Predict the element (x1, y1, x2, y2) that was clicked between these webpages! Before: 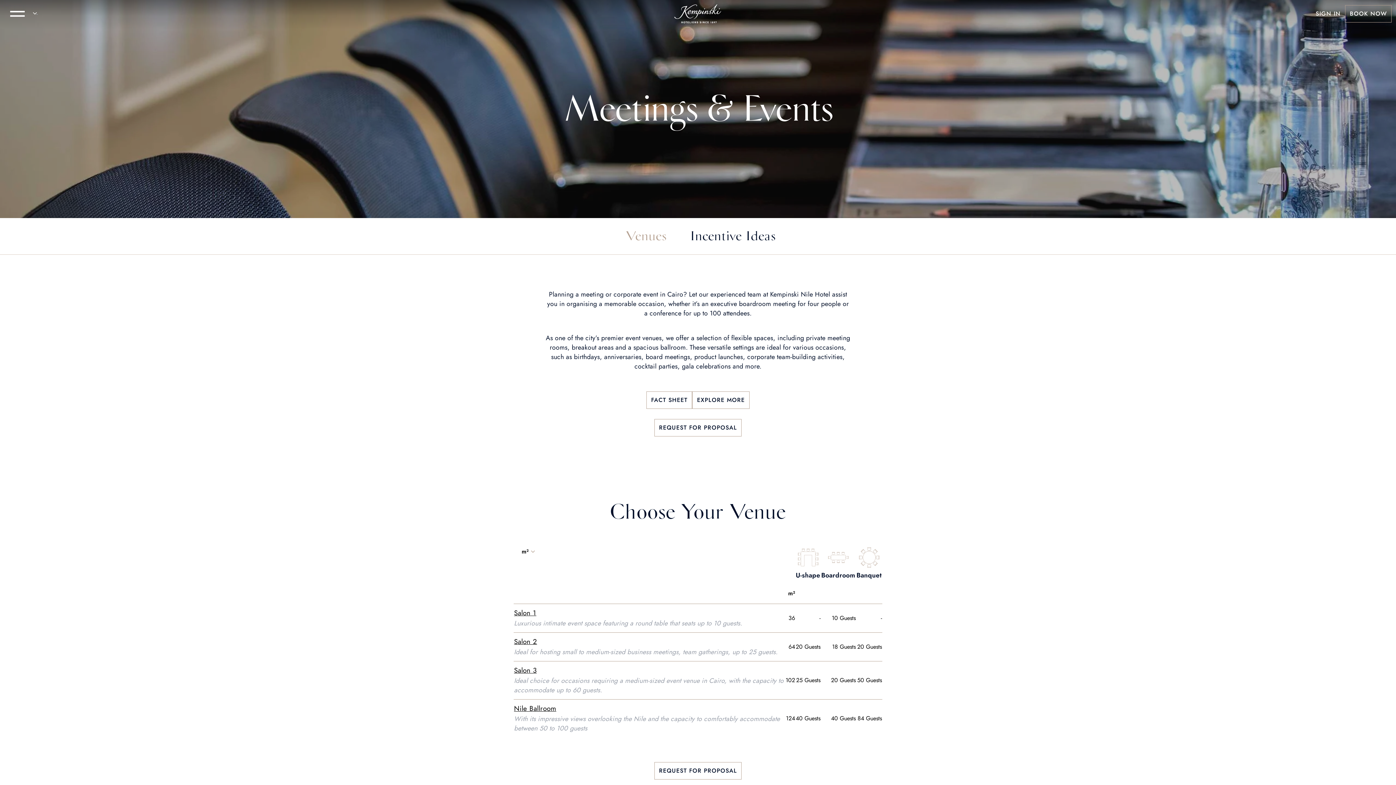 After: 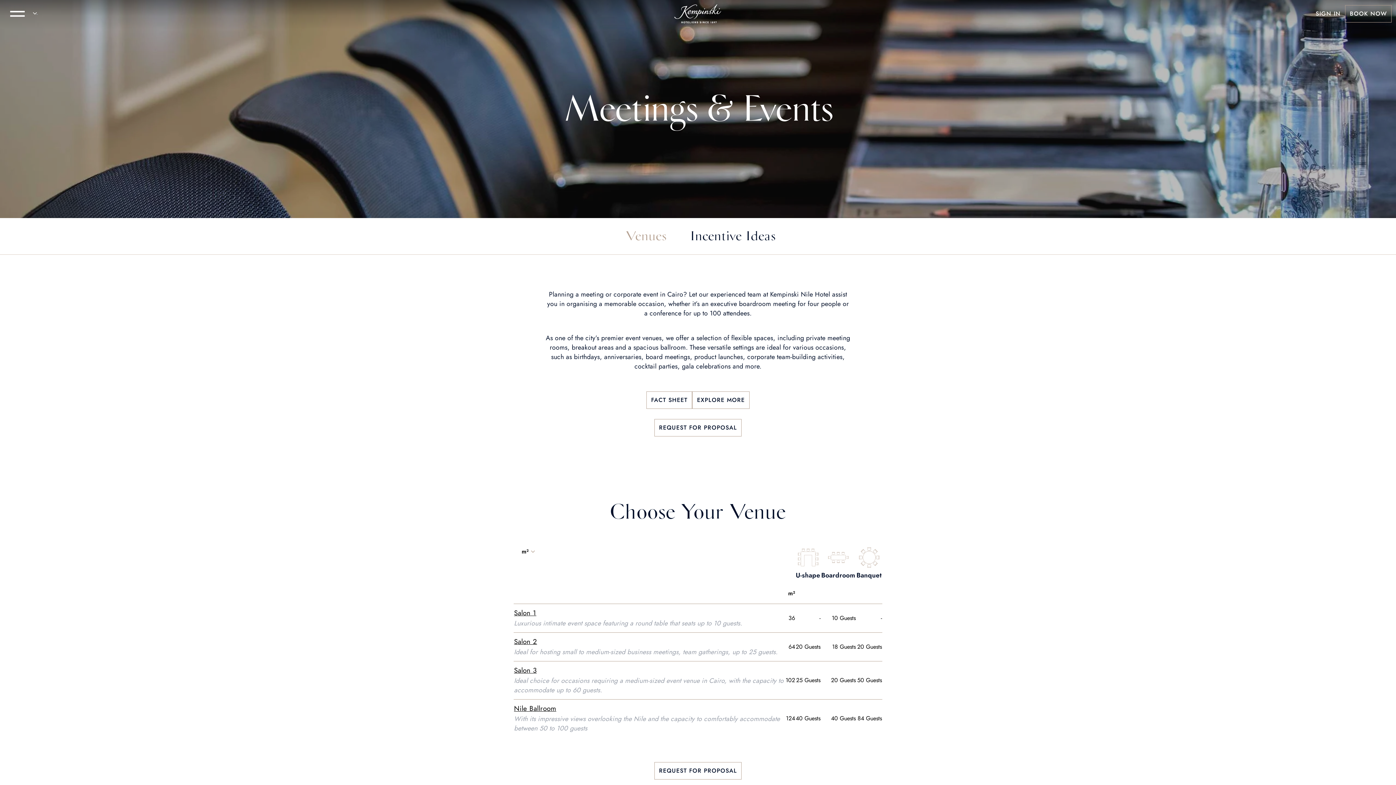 Action: bbox: (626, 228, 667, 244) label: Venues